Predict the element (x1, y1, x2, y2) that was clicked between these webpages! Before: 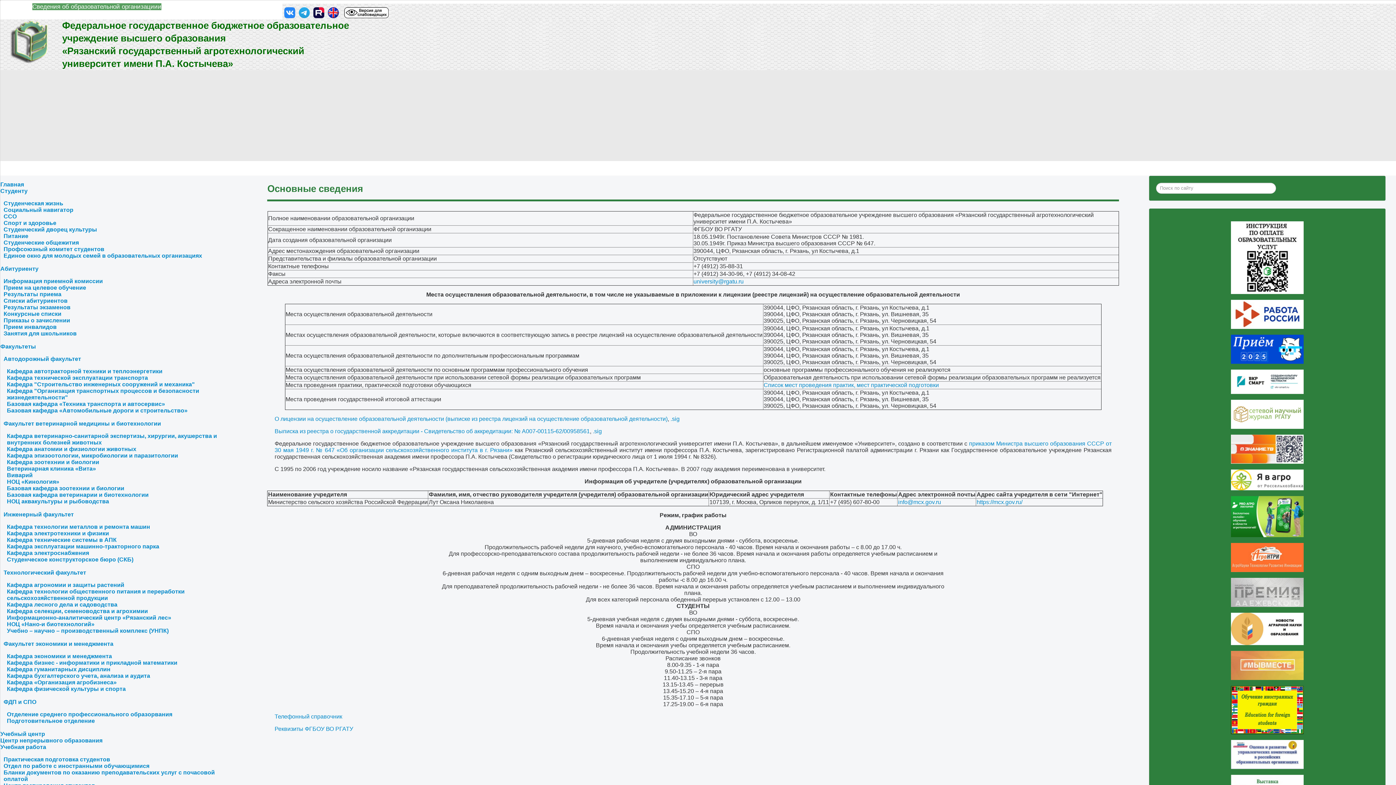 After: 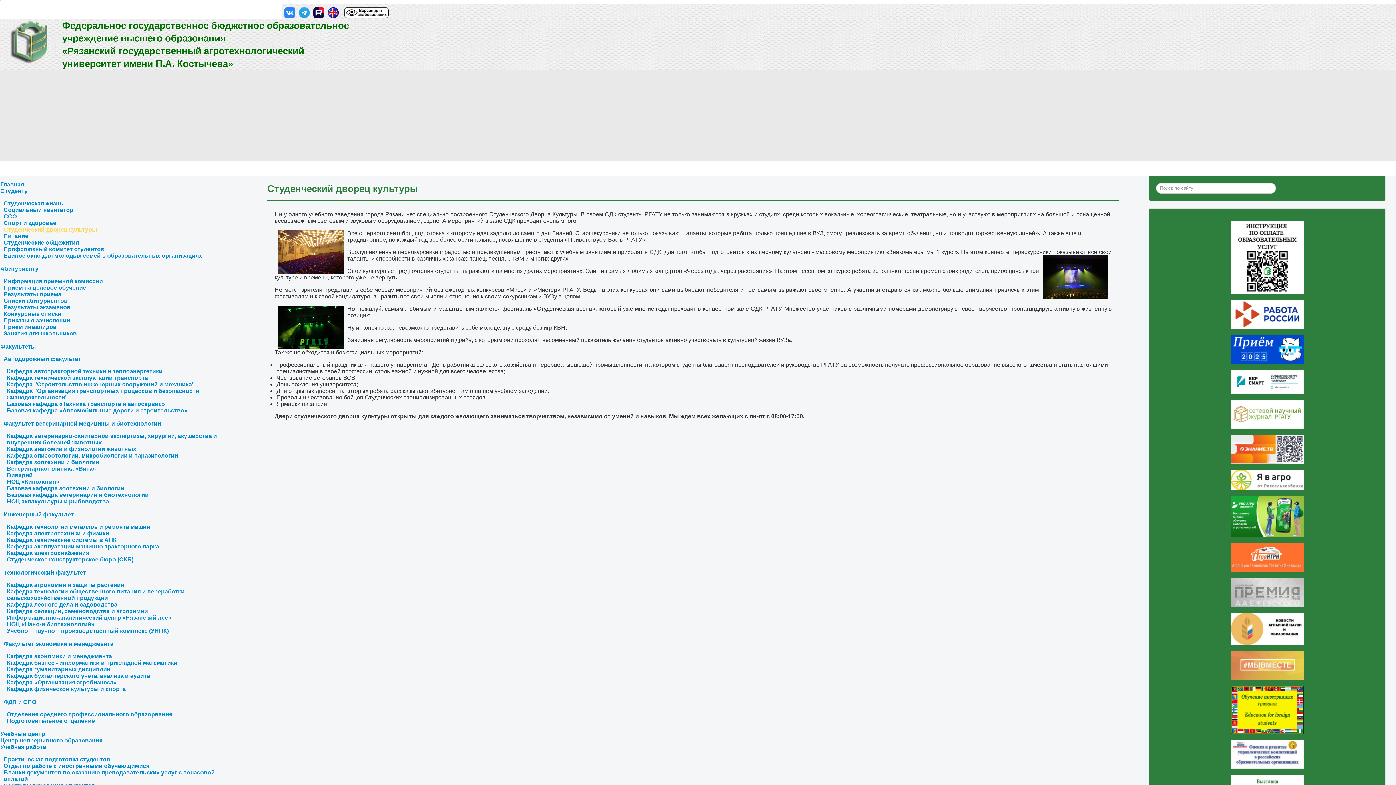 Action: bbox: (3, 226, 97, 232) label: Студенческий дворец культуры